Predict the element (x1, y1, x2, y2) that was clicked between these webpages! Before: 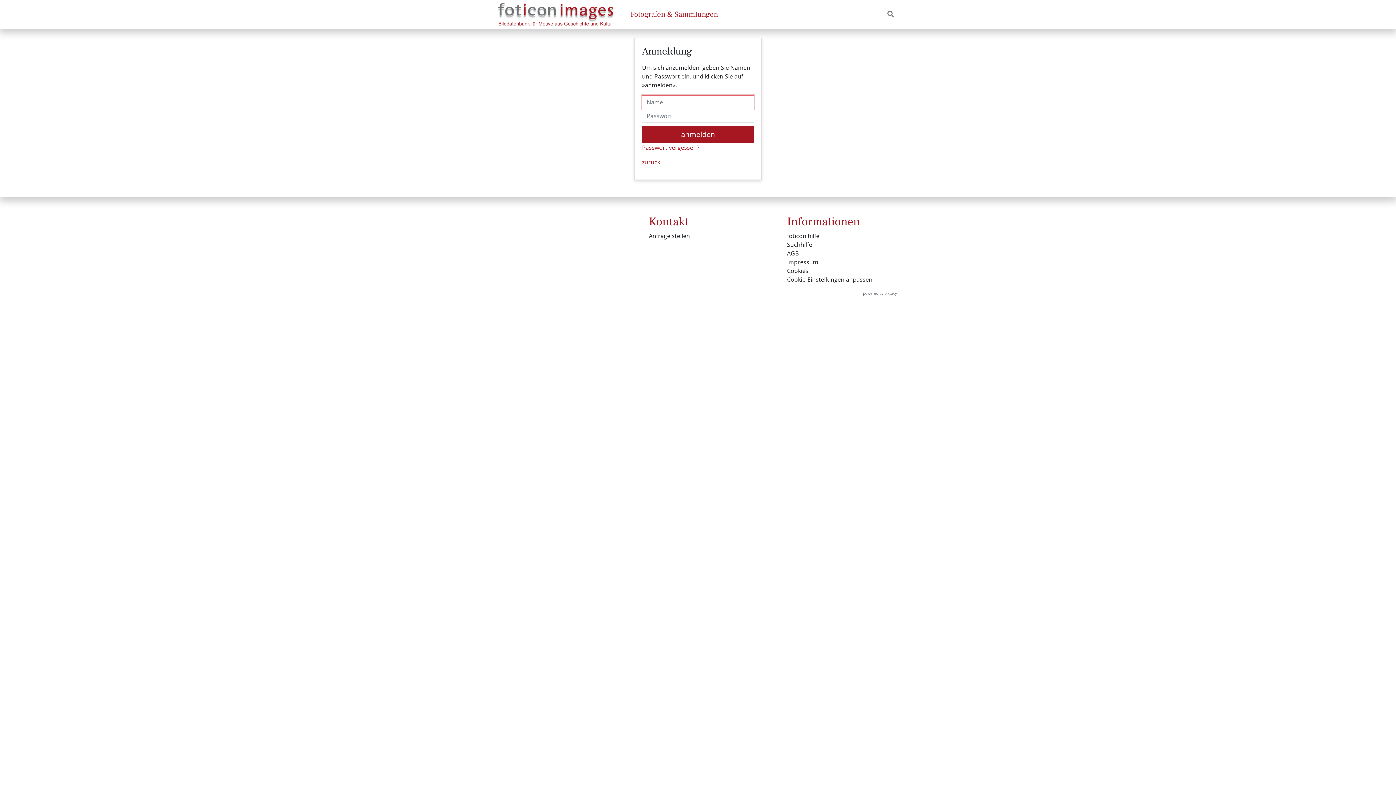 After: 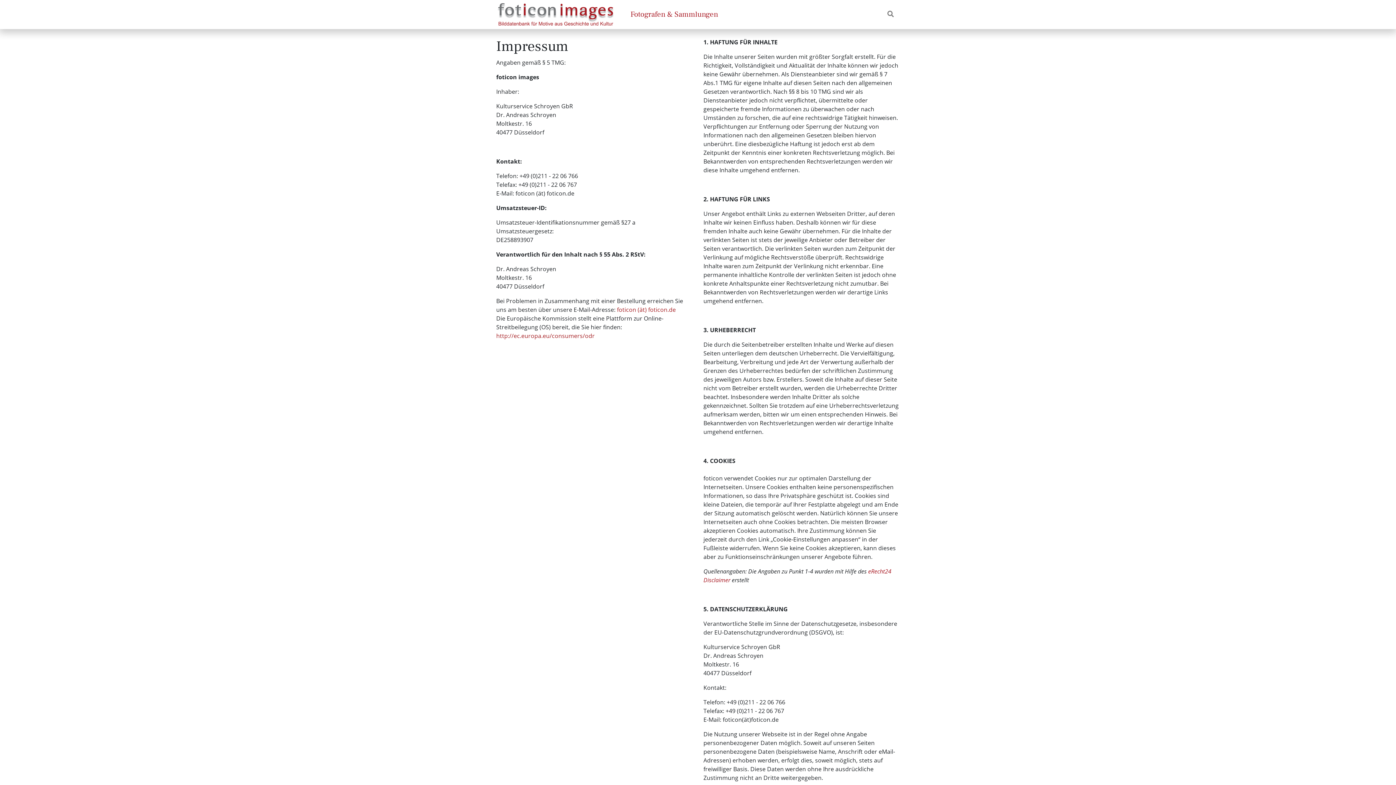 Action: label: Impressum bbox: (787, 258, 818, 266)